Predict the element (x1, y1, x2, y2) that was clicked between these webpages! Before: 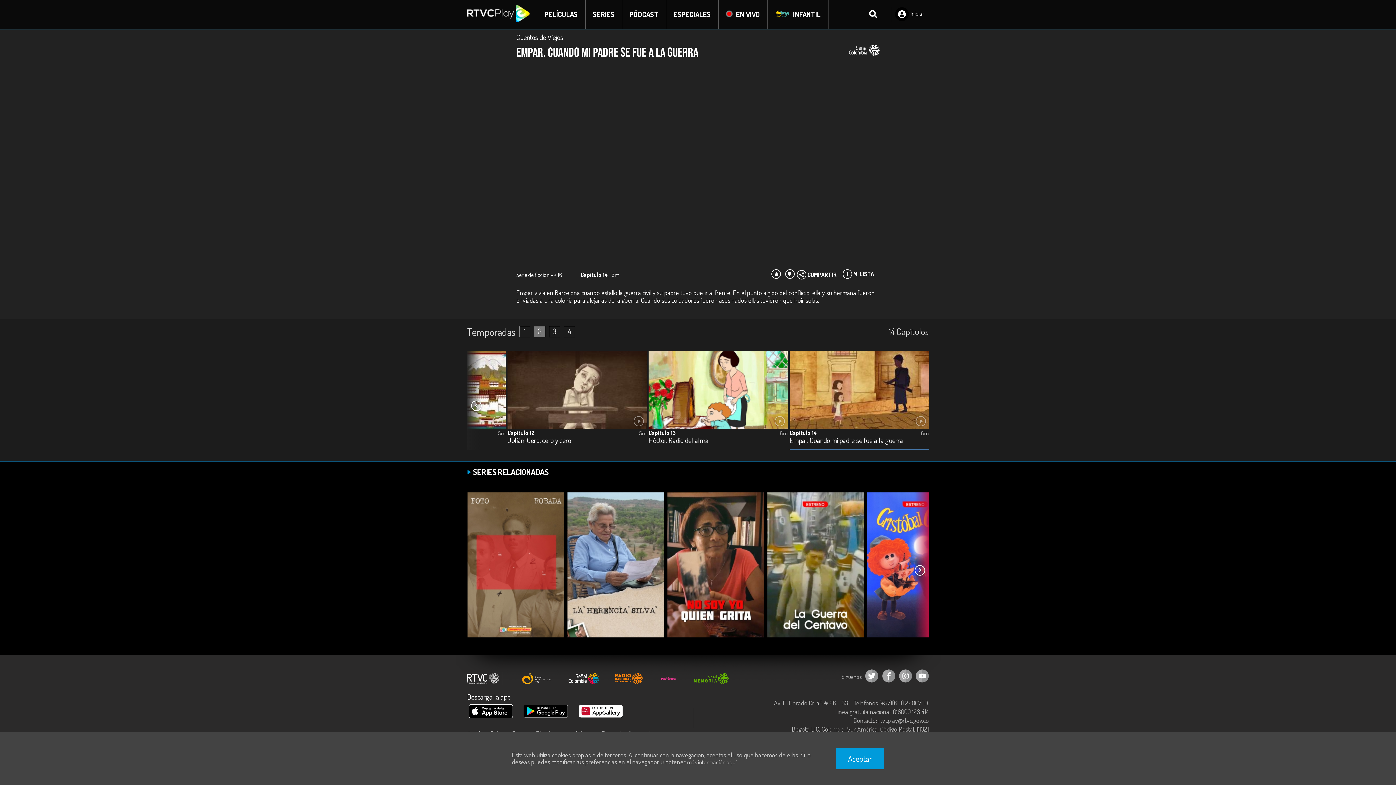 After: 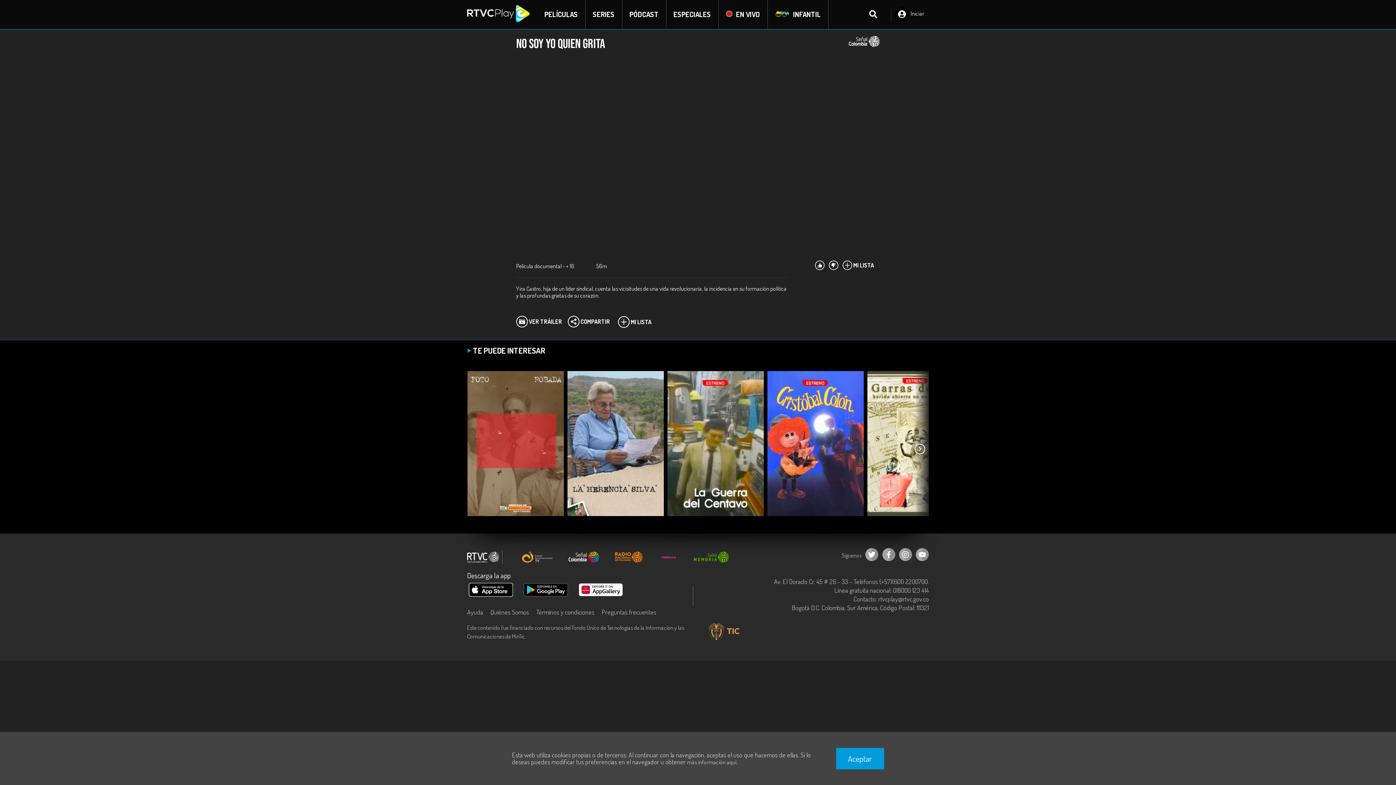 Action: bbox: (668, 492, 763, 614) label: No soy yo quien grita

Padre e hija comparten la lucha revolucionaria, pero la muerte acecha sus vidas. Deberán elegir entre la militancia política y su futuro.